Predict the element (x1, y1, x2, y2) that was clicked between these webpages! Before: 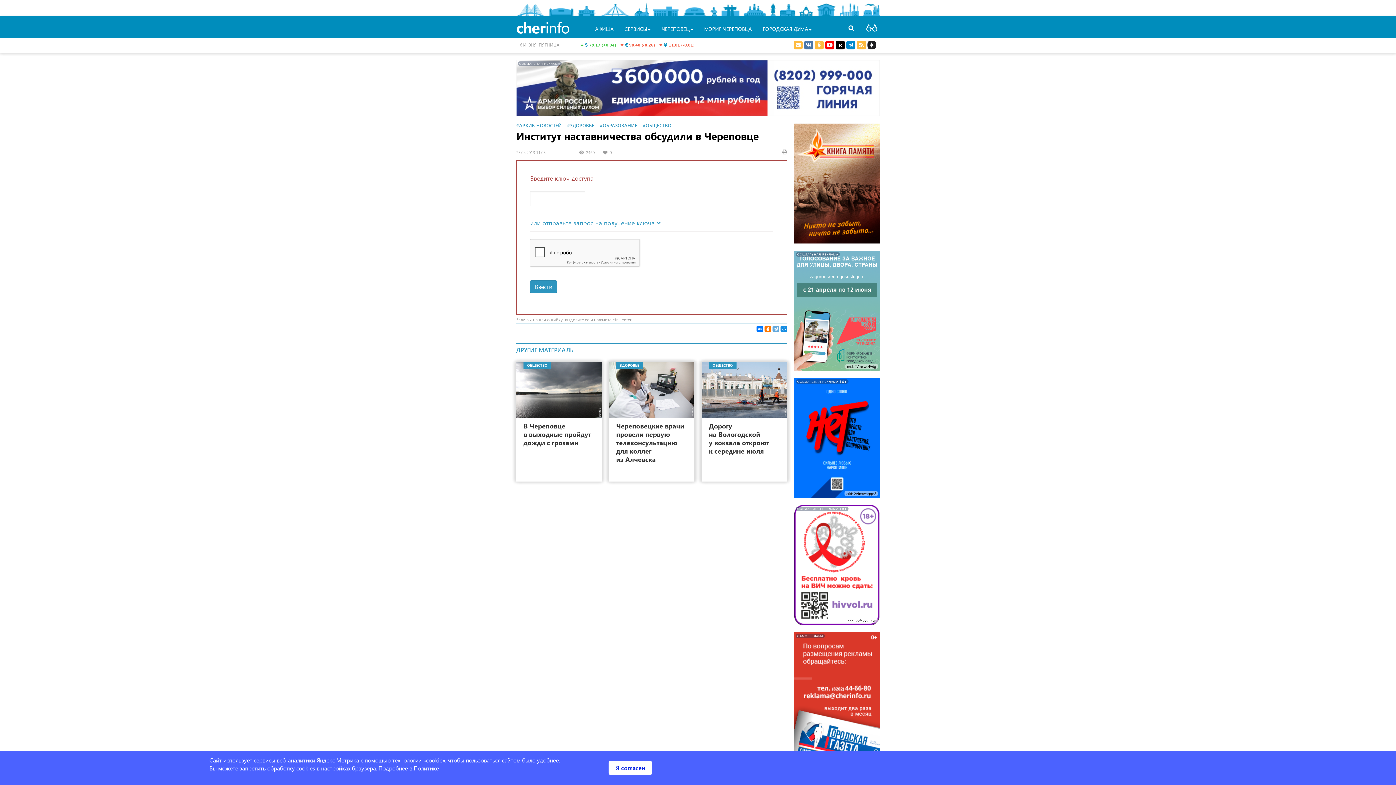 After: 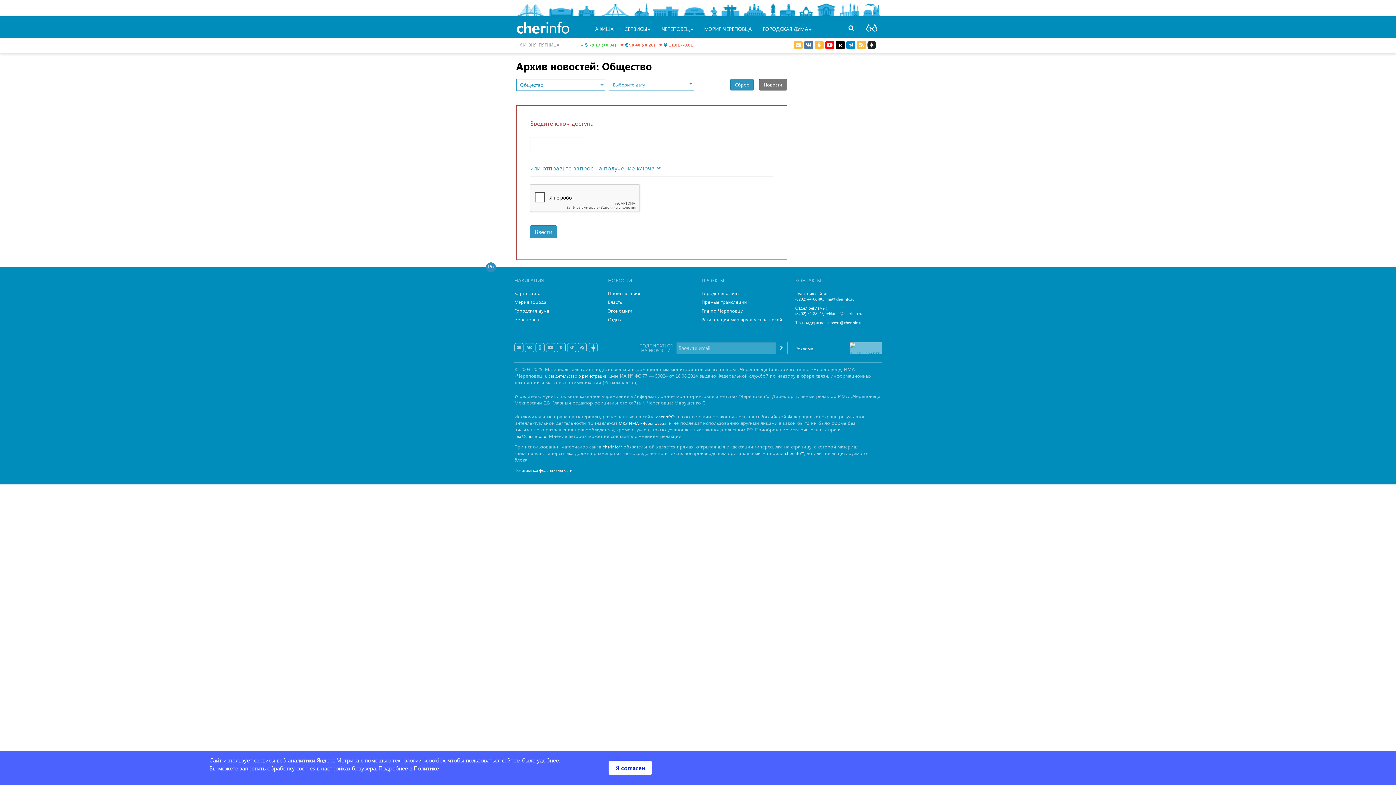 Action: label: #ОБЩЕСТВО bbox: (642, 122, 671, 128)